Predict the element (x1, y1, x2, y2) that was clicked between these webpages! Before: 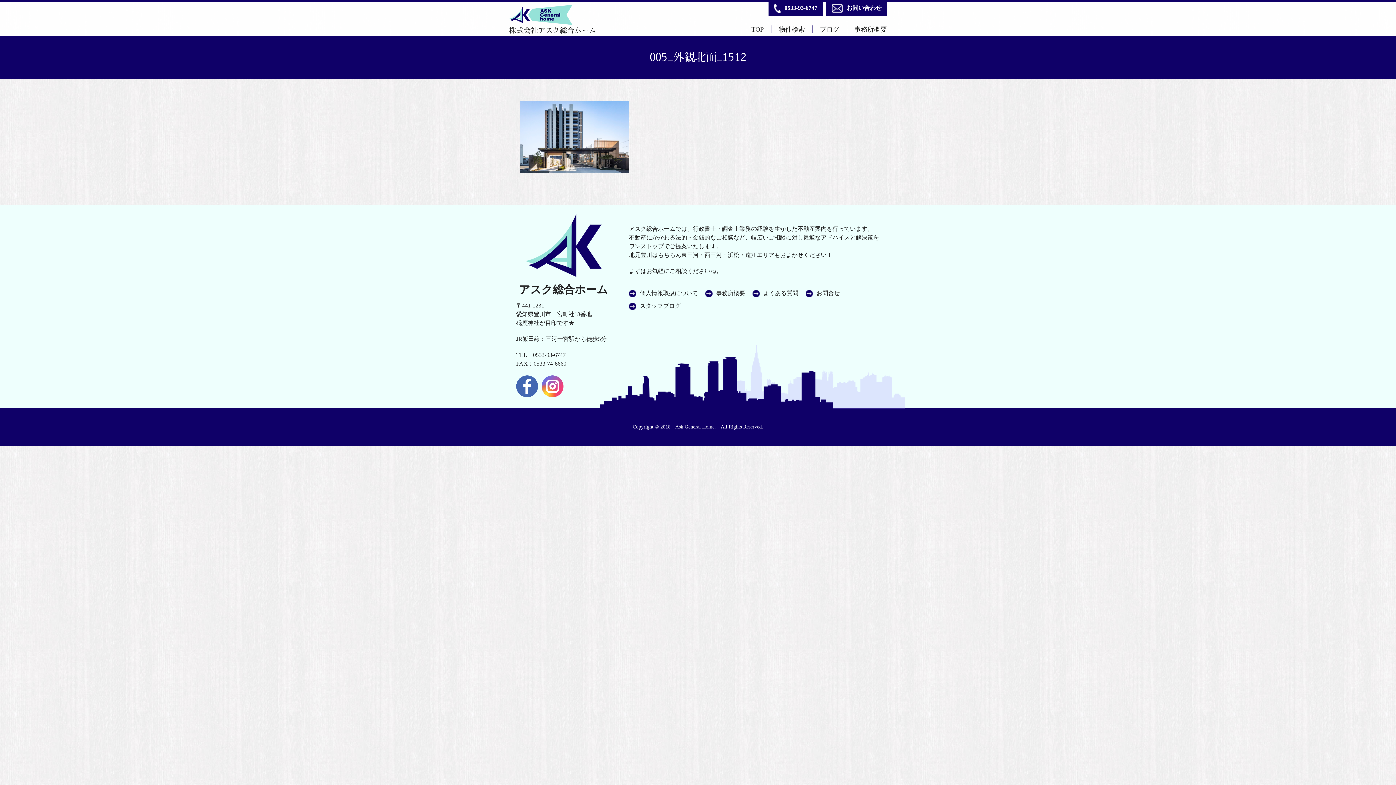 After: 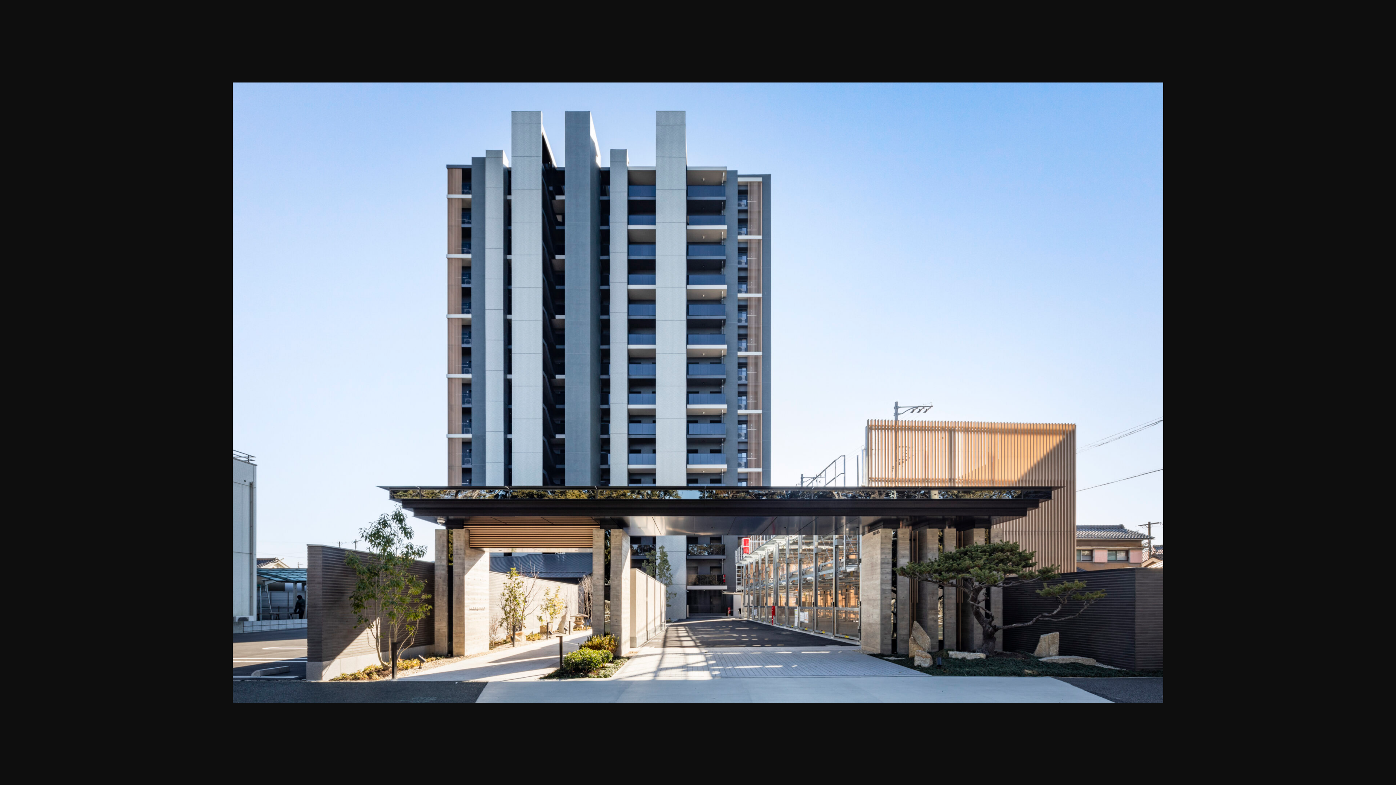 Action: bbox: (520, 167, 629, 174)